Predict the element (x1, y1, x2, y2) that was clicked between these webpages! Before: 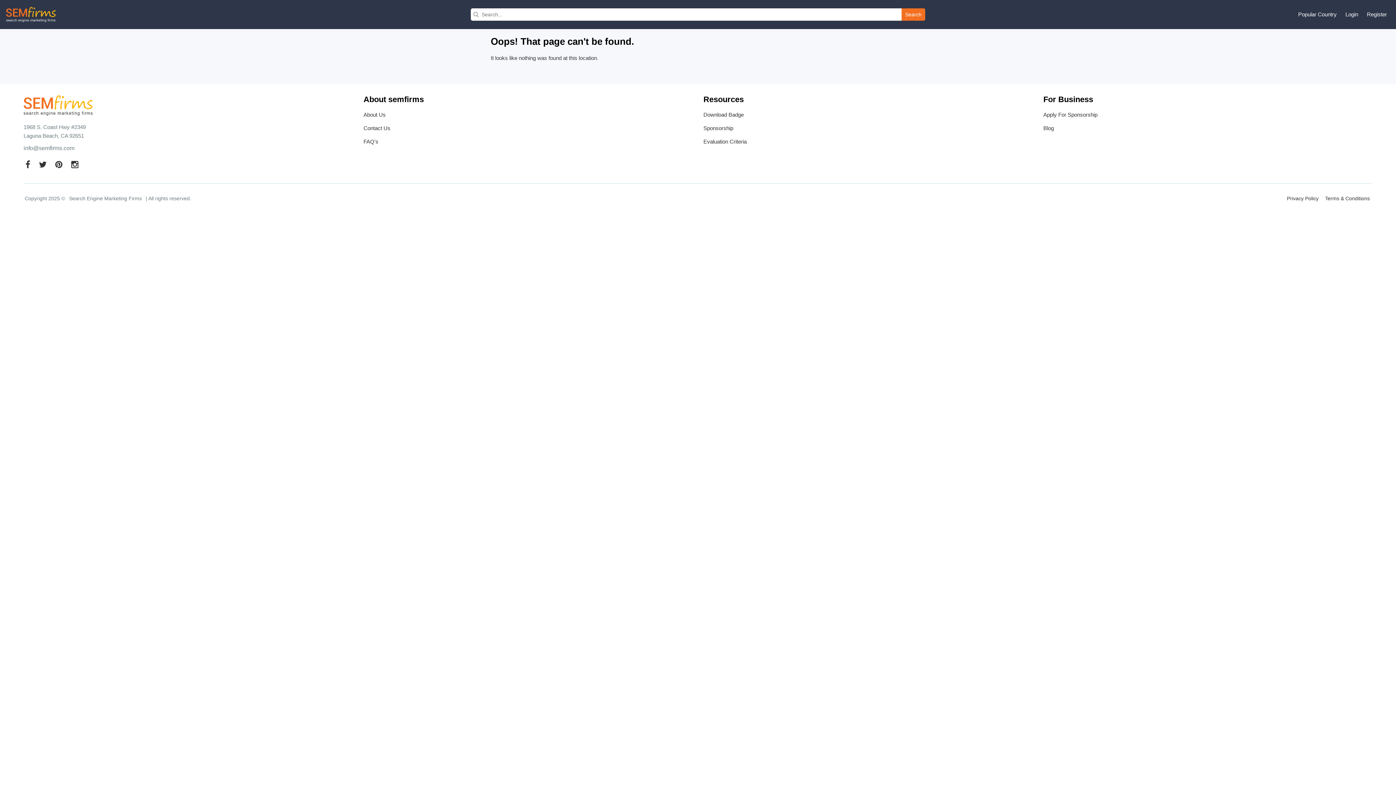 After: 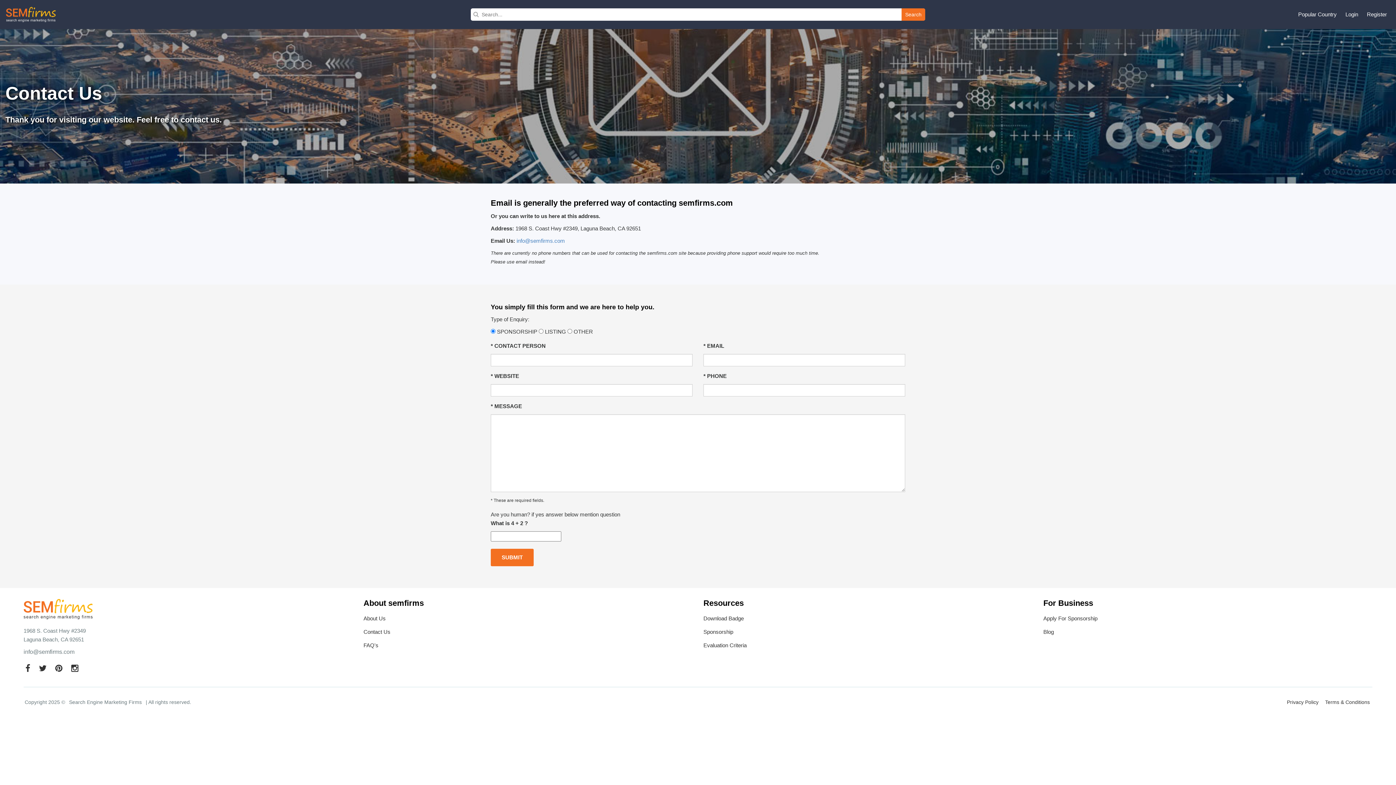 Action: label: Contact Us bbox: (363, 124, 692, 134)